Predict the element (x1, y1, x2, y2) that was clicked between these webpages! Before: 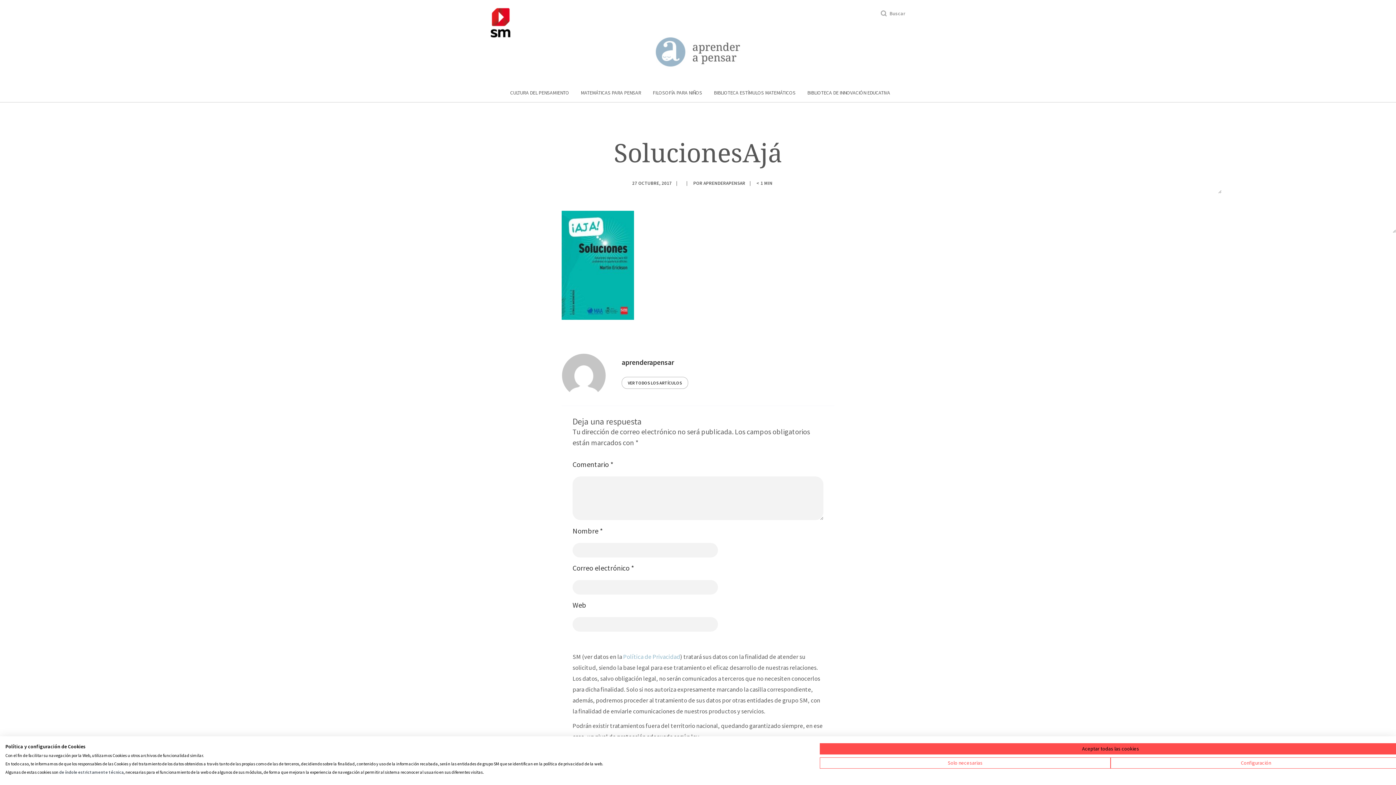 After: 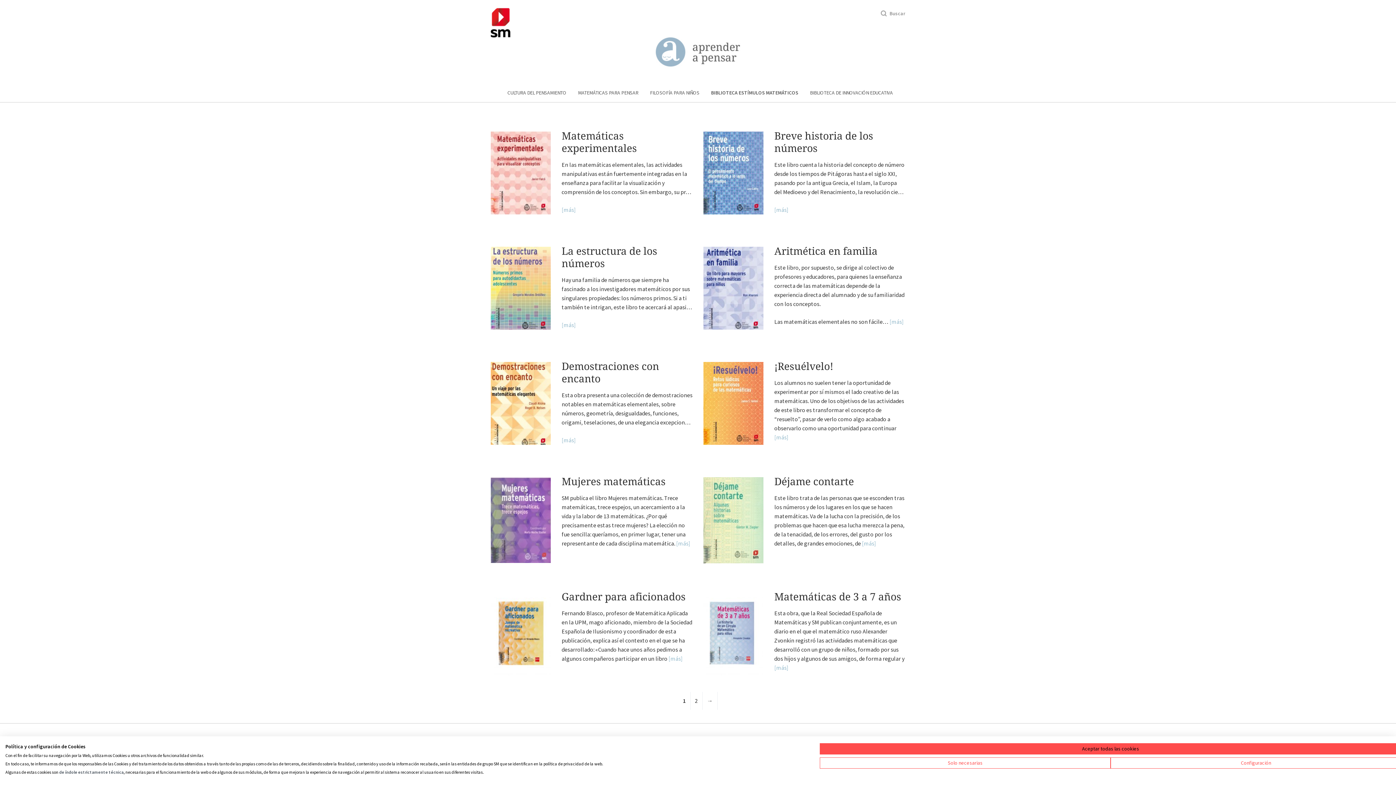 Action: label: BIBLIOTECA ESTÍMULOS MATEMÁTICOS bbox: (714, 89, 795, 96)